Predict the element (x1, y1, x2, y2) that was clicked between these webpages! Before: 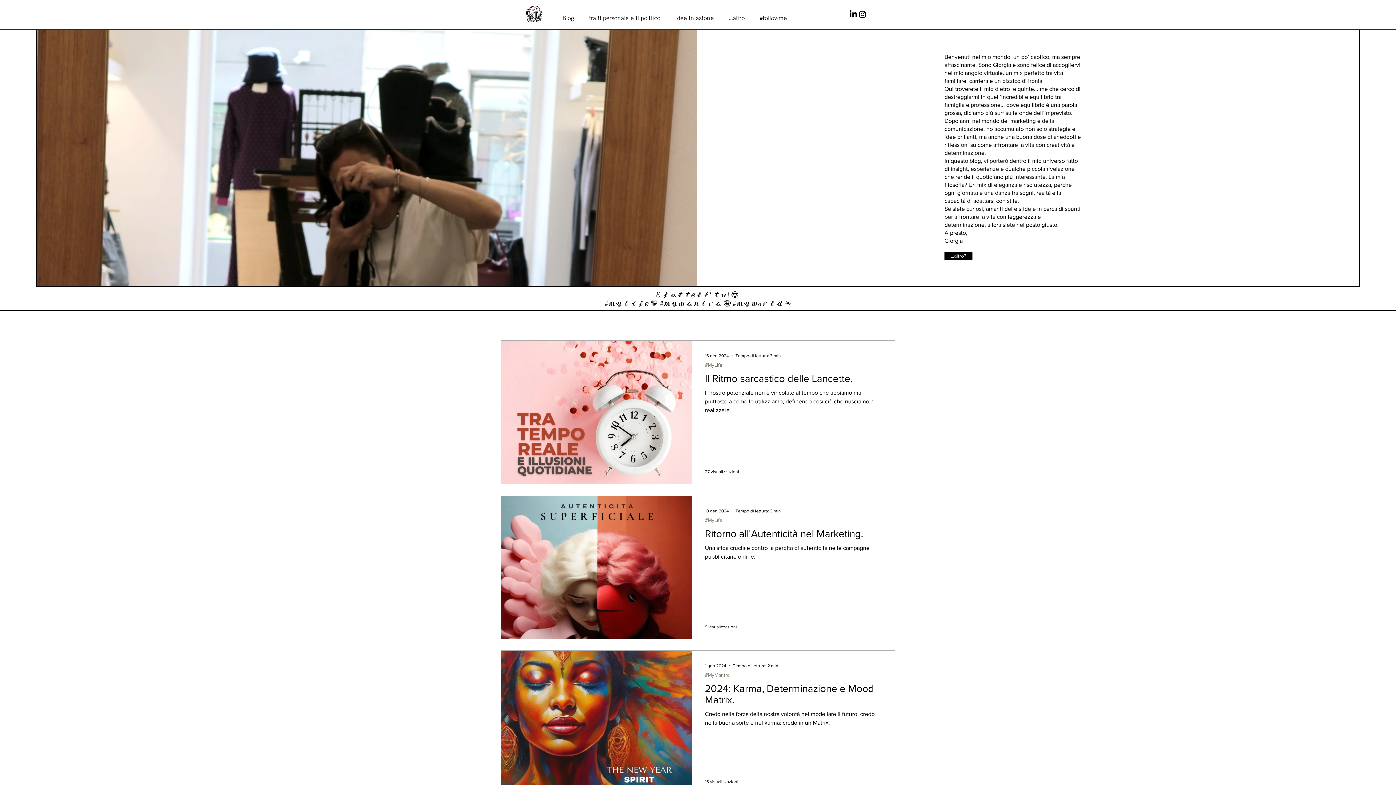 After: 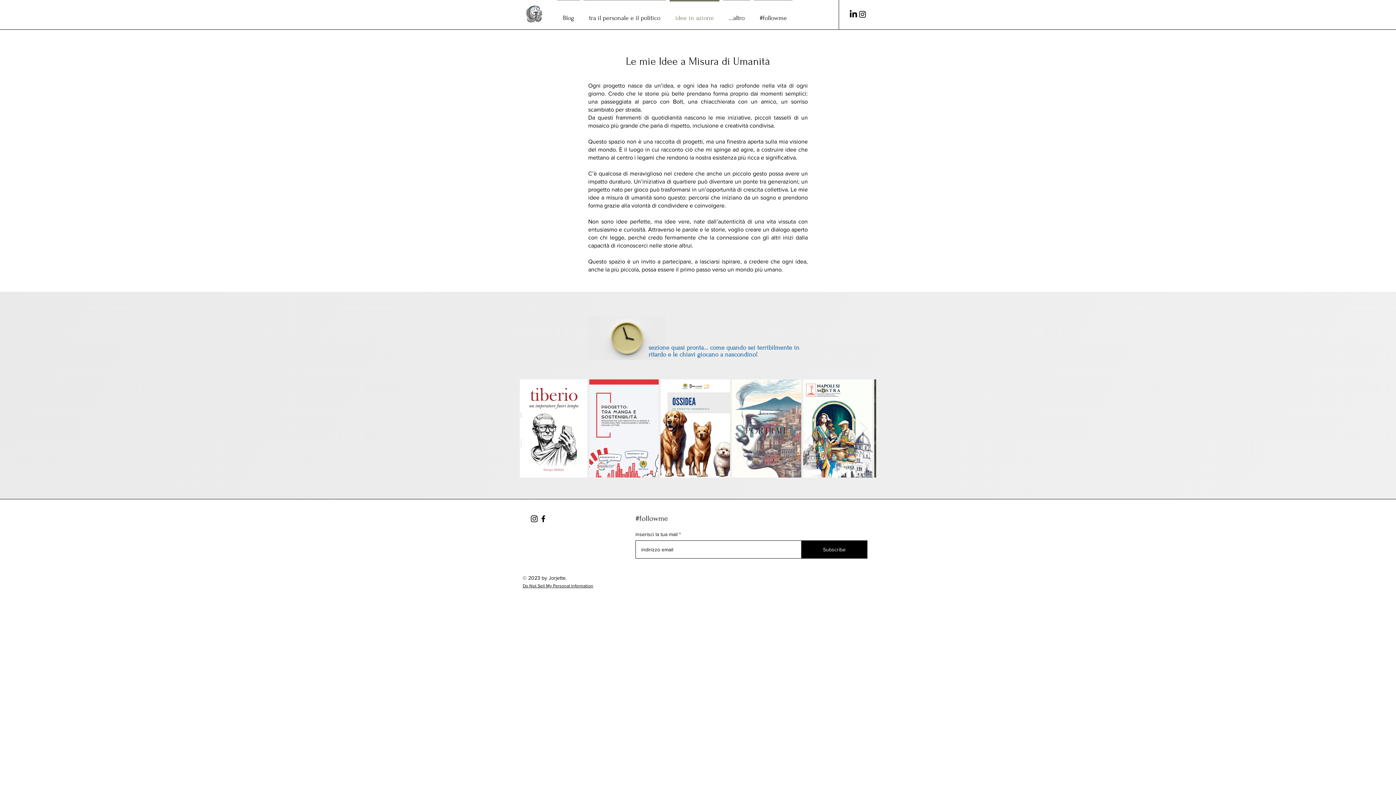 Action: bbox: (668, 0, 721, 29) label: idee in azione